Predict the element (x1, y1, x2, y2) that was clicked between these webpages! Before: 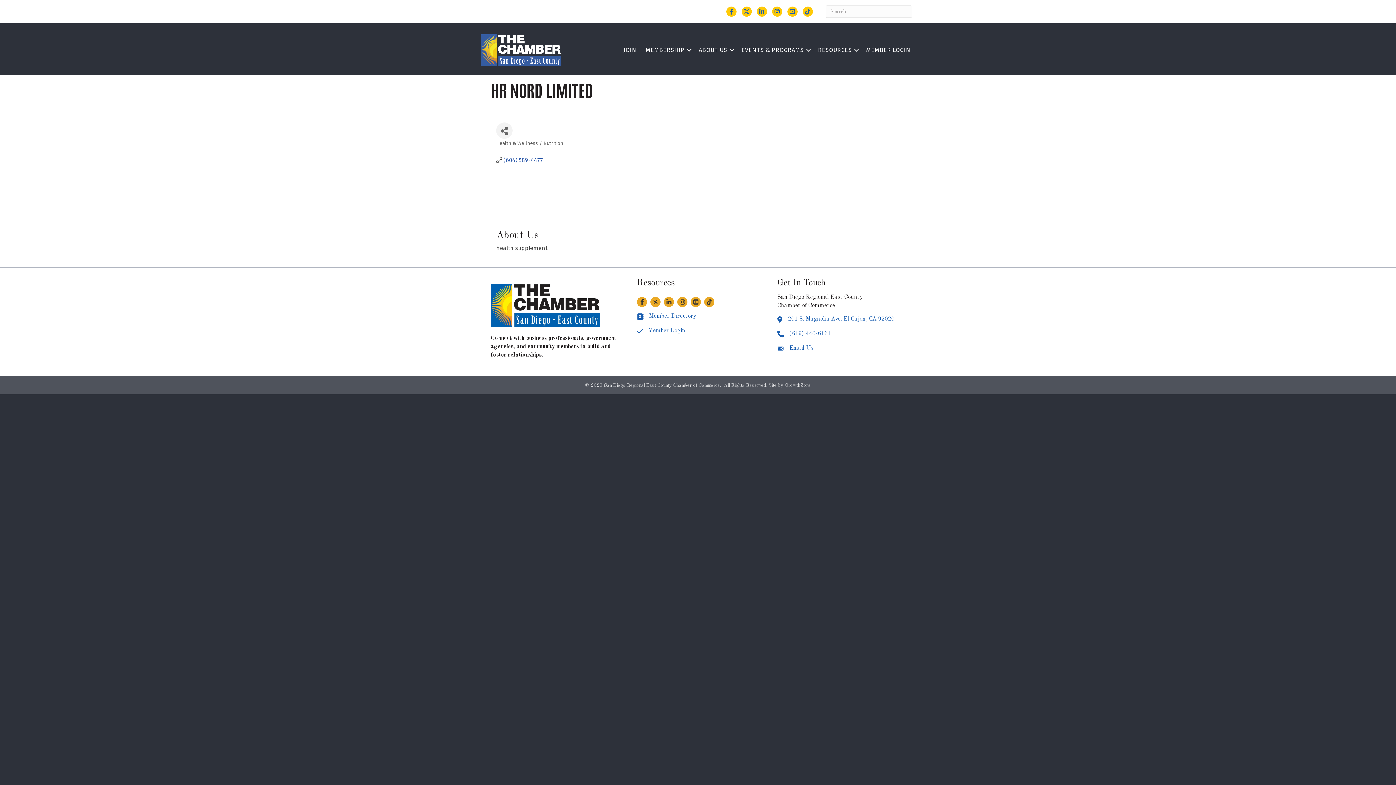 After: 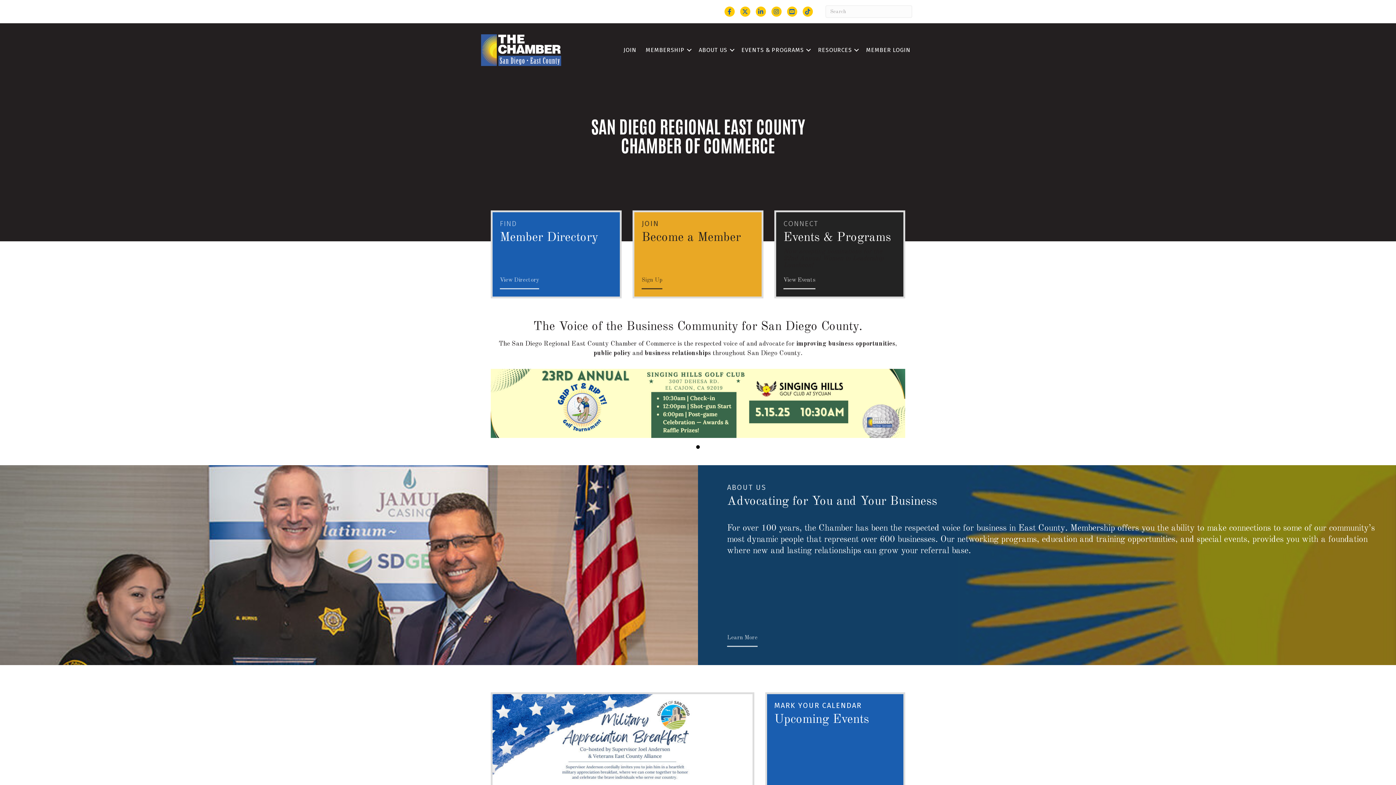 Action: bbox: (481, 47, 561, 52)